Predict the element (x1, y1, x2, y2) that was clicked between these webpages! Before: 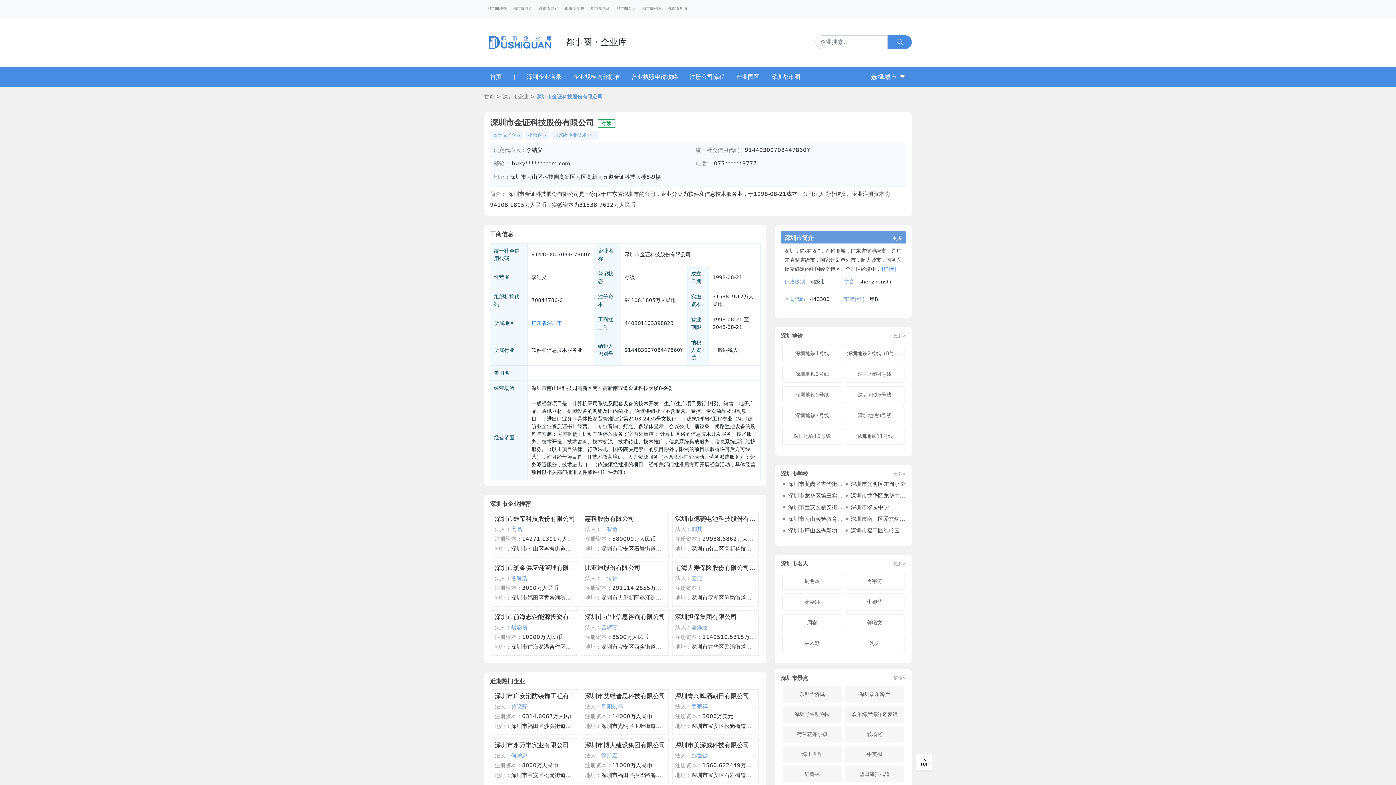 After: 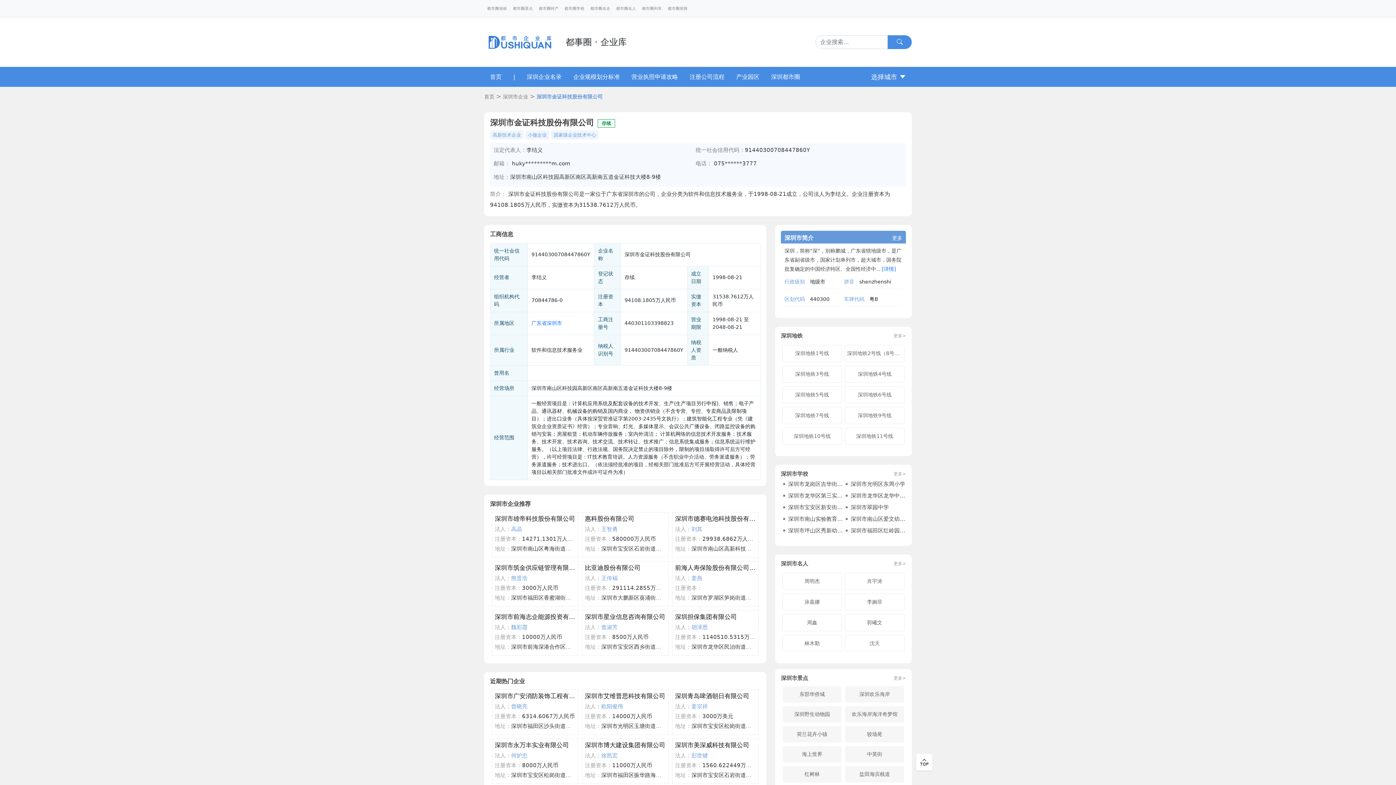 Action: label: 更多 bbox: (892, 235, 902, 241)